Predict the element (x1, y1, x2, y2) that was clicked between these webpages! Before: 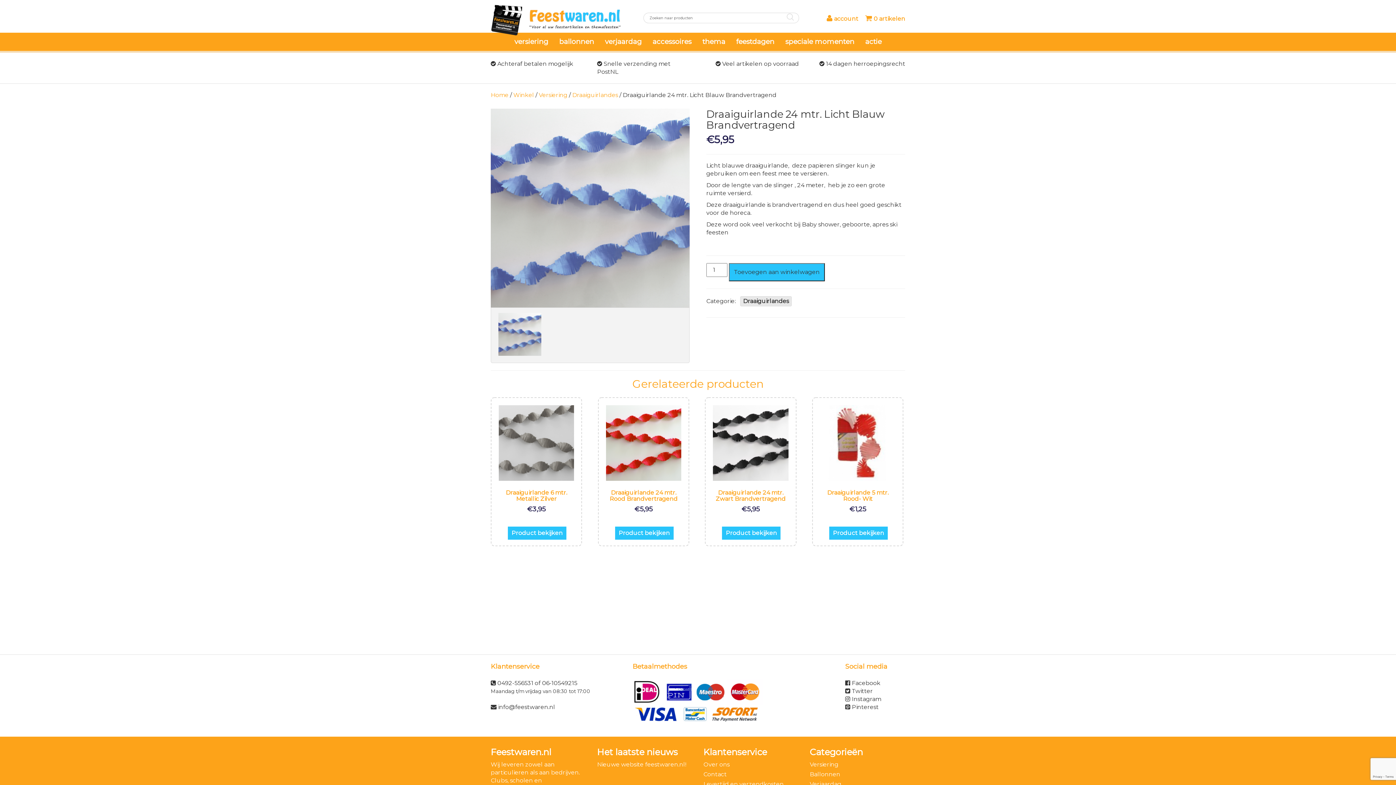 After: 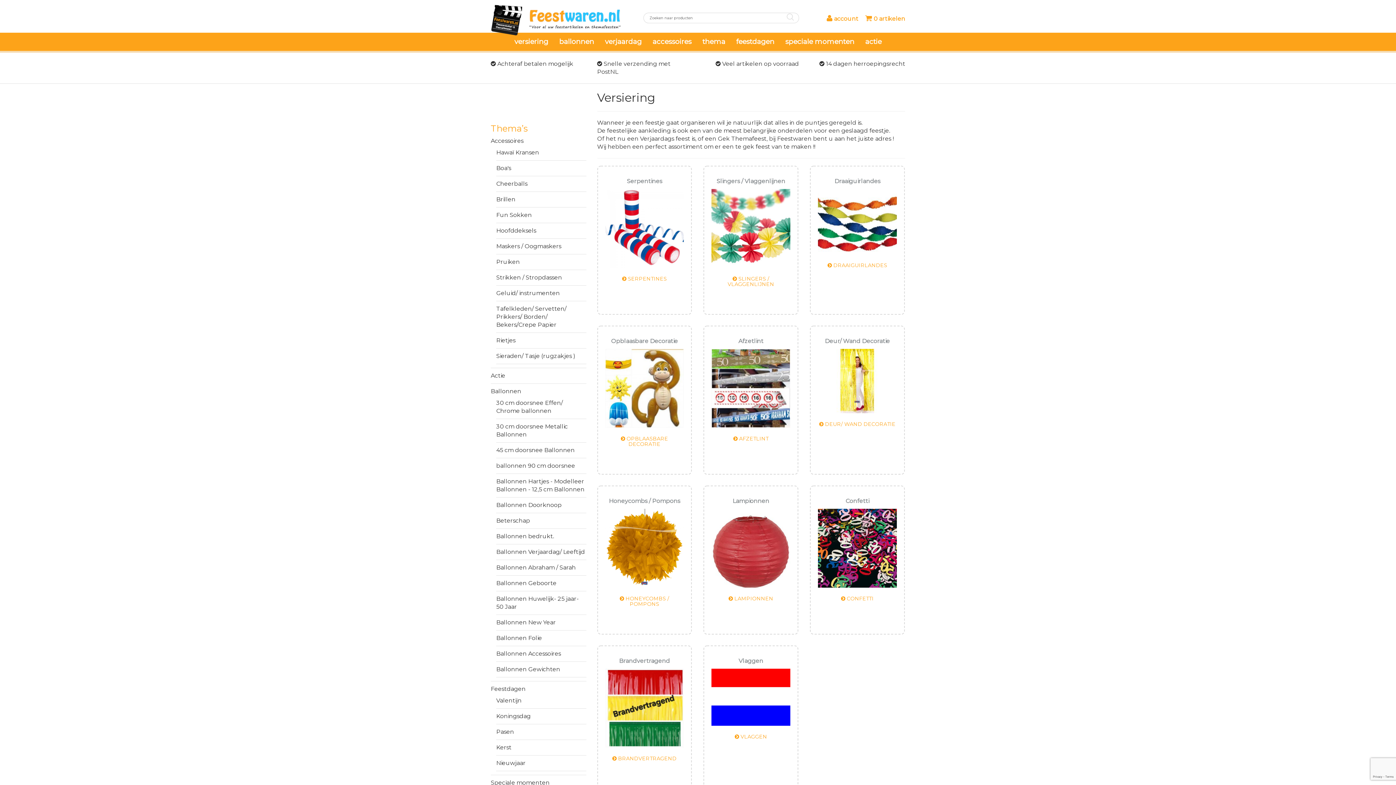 Action: bbox: (538, 91, 567, 98) label: Versiering